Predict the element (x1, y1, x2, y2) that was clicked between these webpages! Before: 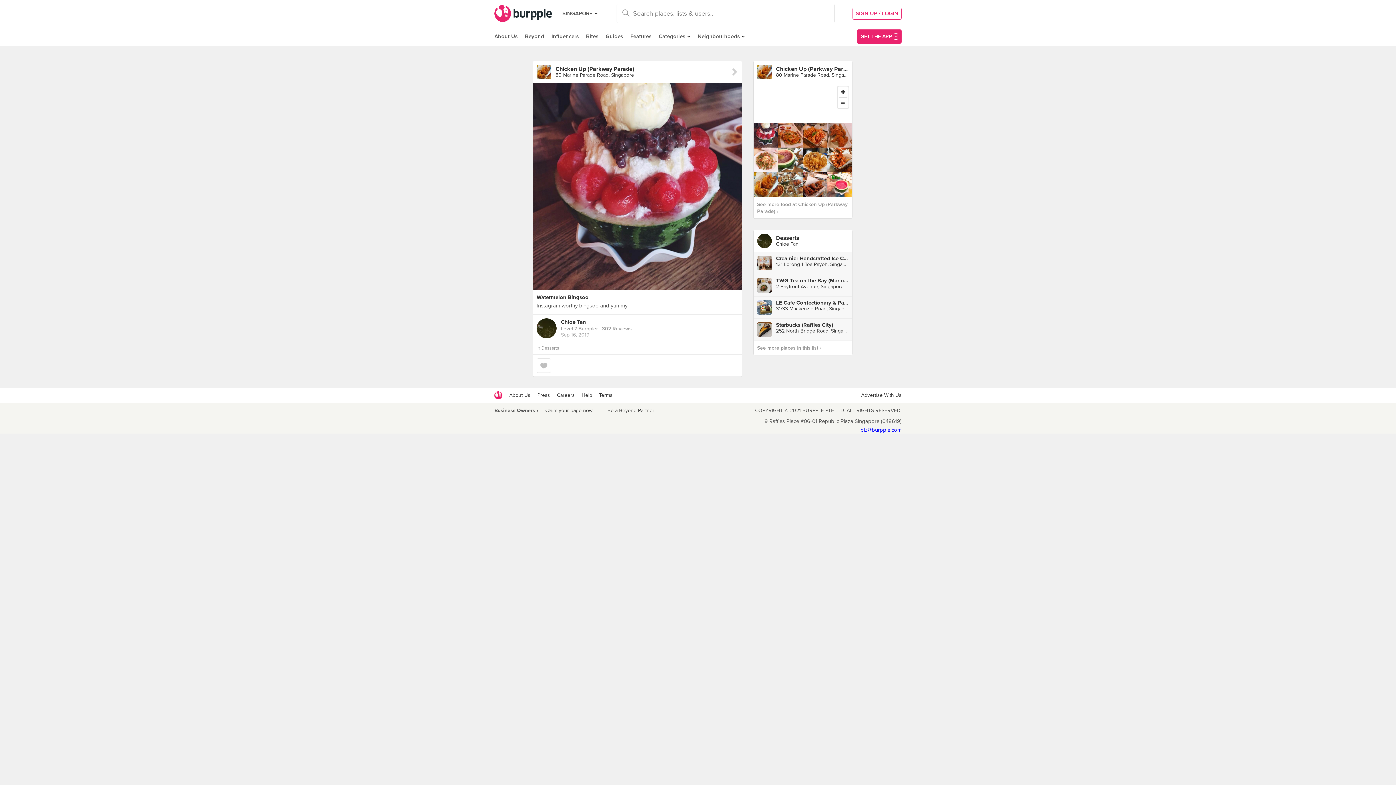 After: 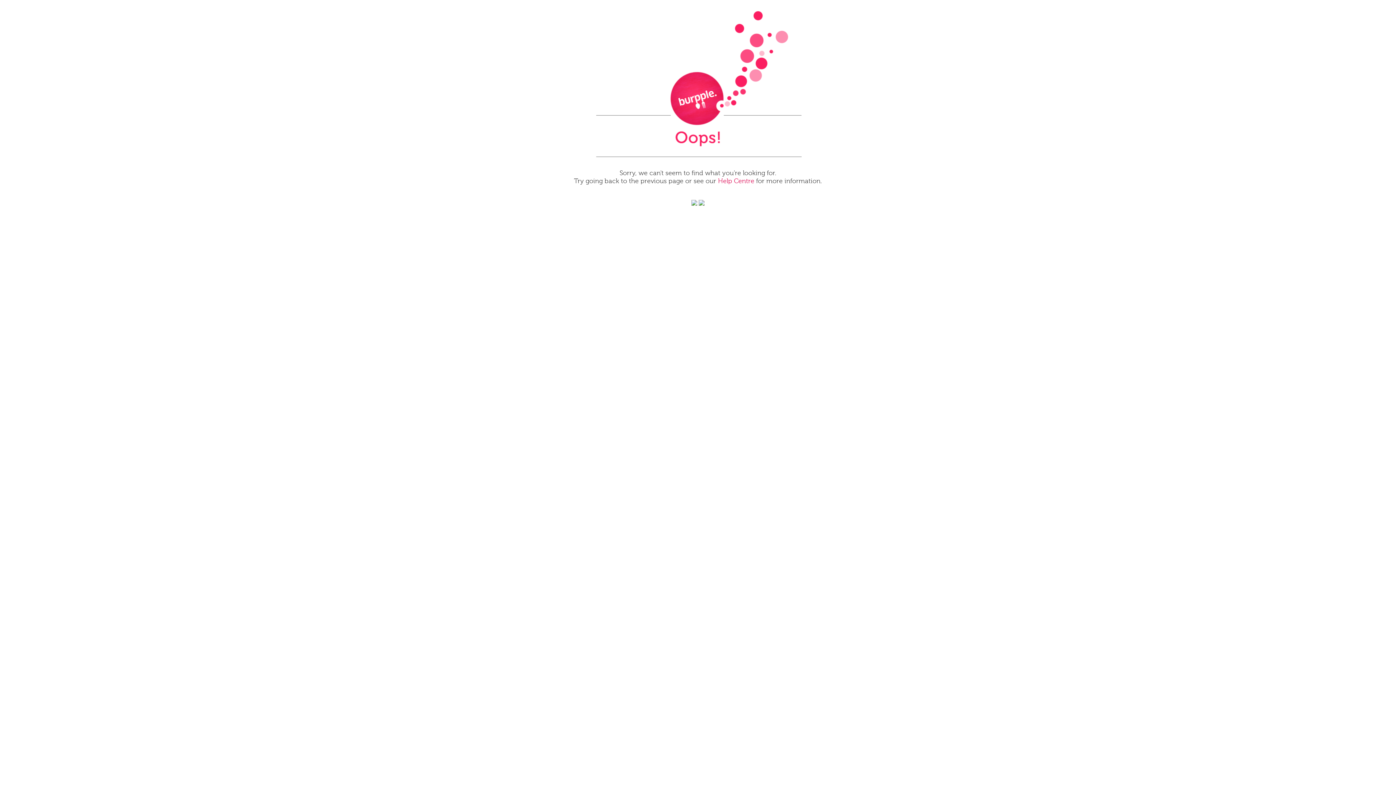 Action: label: Advertise With Us bbox: (861, 392, 901, 398)